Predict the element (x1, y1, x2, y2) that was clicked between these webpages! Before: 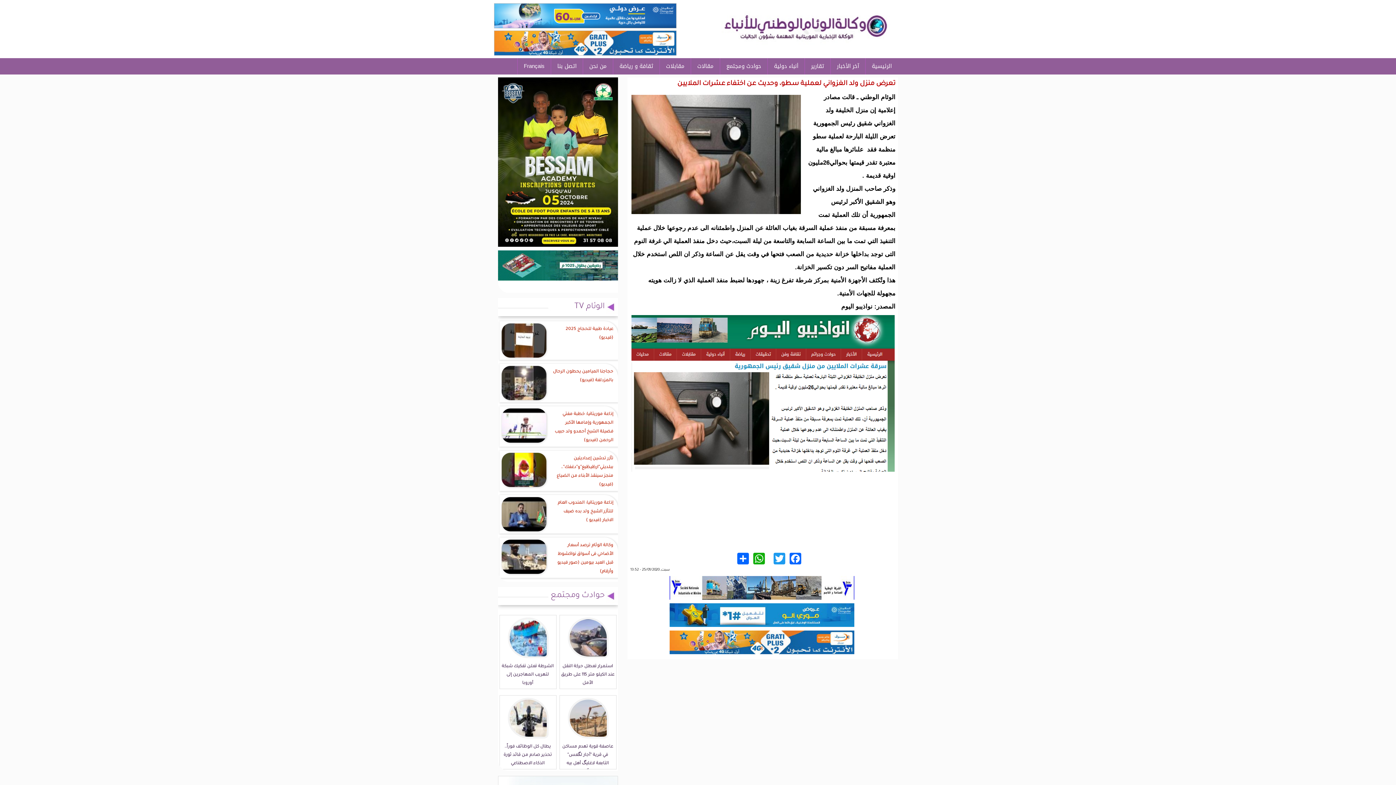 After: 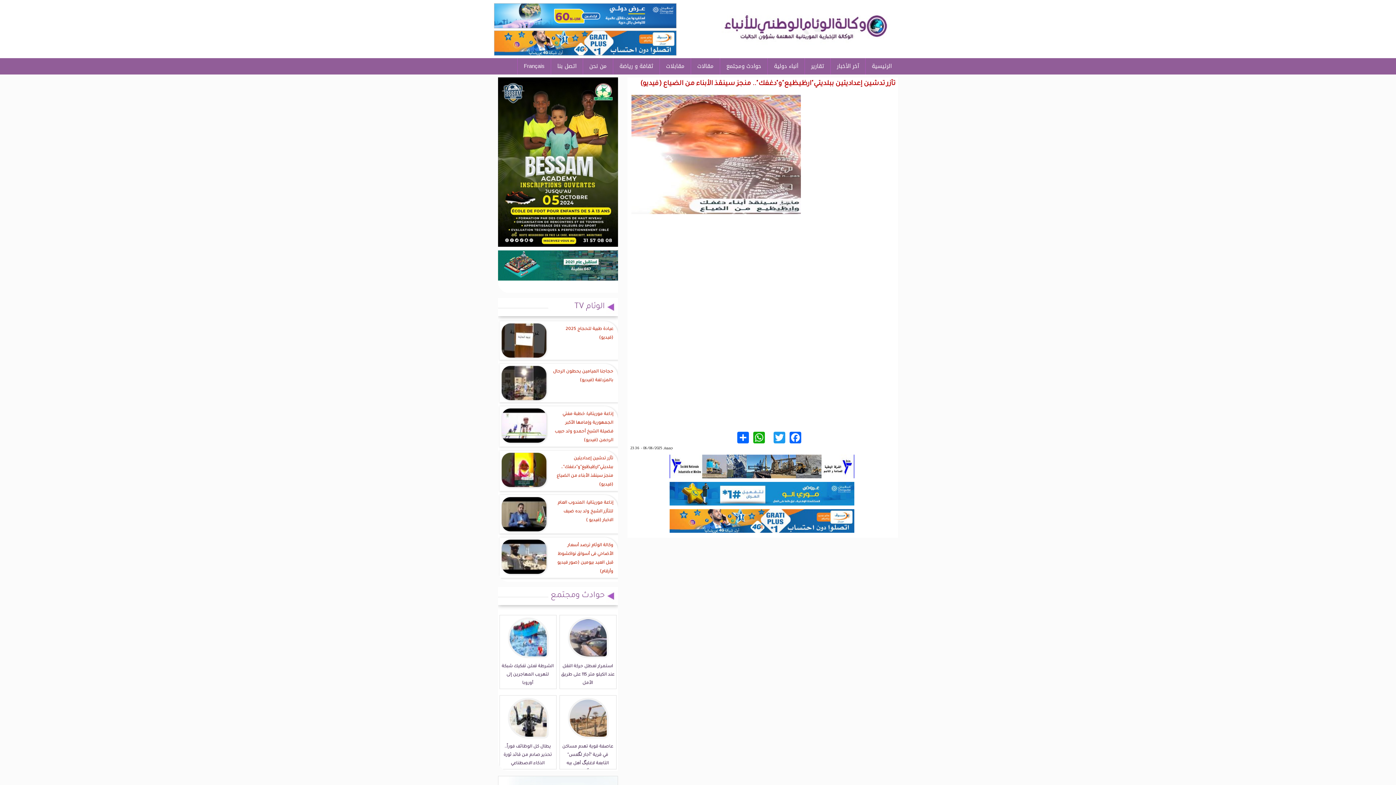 Action: label: تآزر تدشين إعداديتين ببلديتي"ارظيظيع"و"دغفك".. منجز سينقذ الأبناء من الضياع (فيديو) bbox: (551, 453, 614, 491)